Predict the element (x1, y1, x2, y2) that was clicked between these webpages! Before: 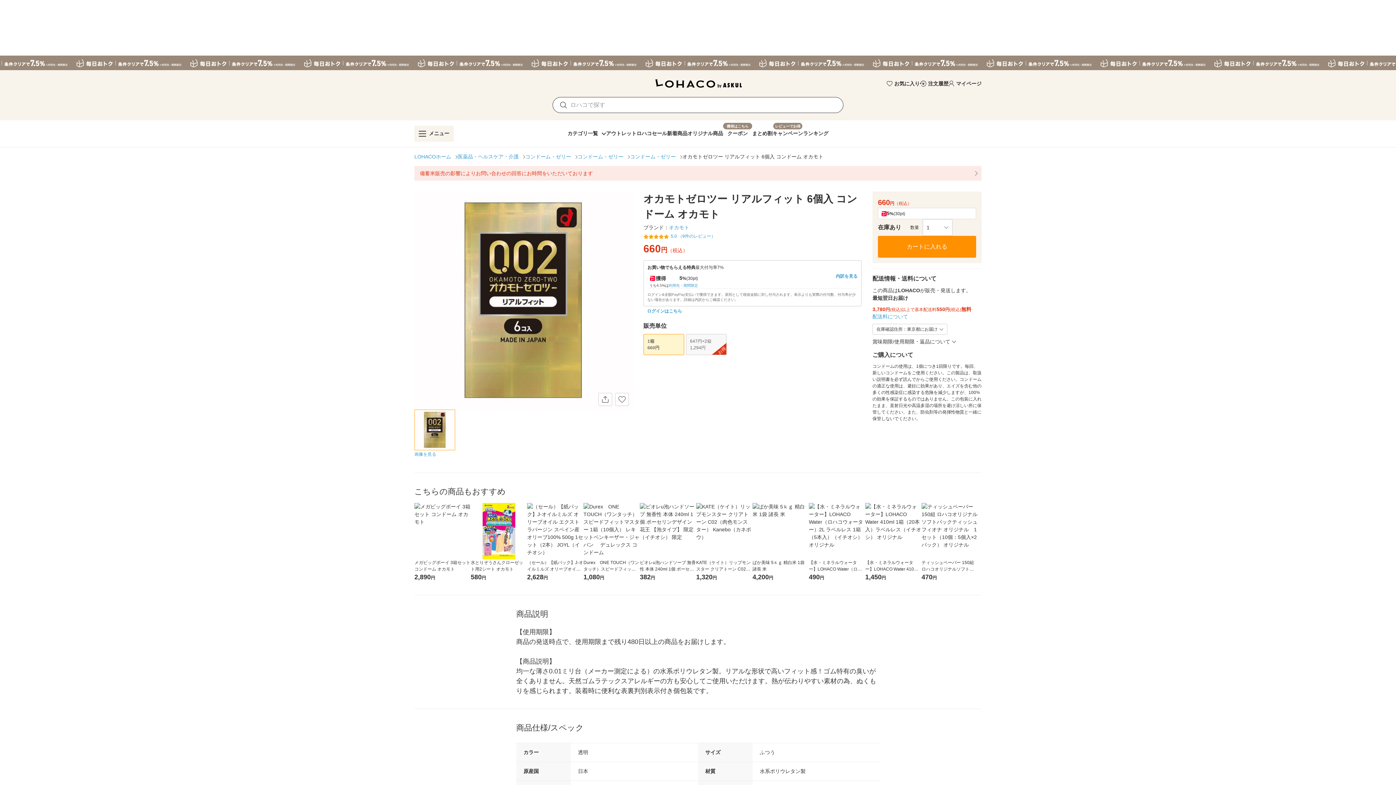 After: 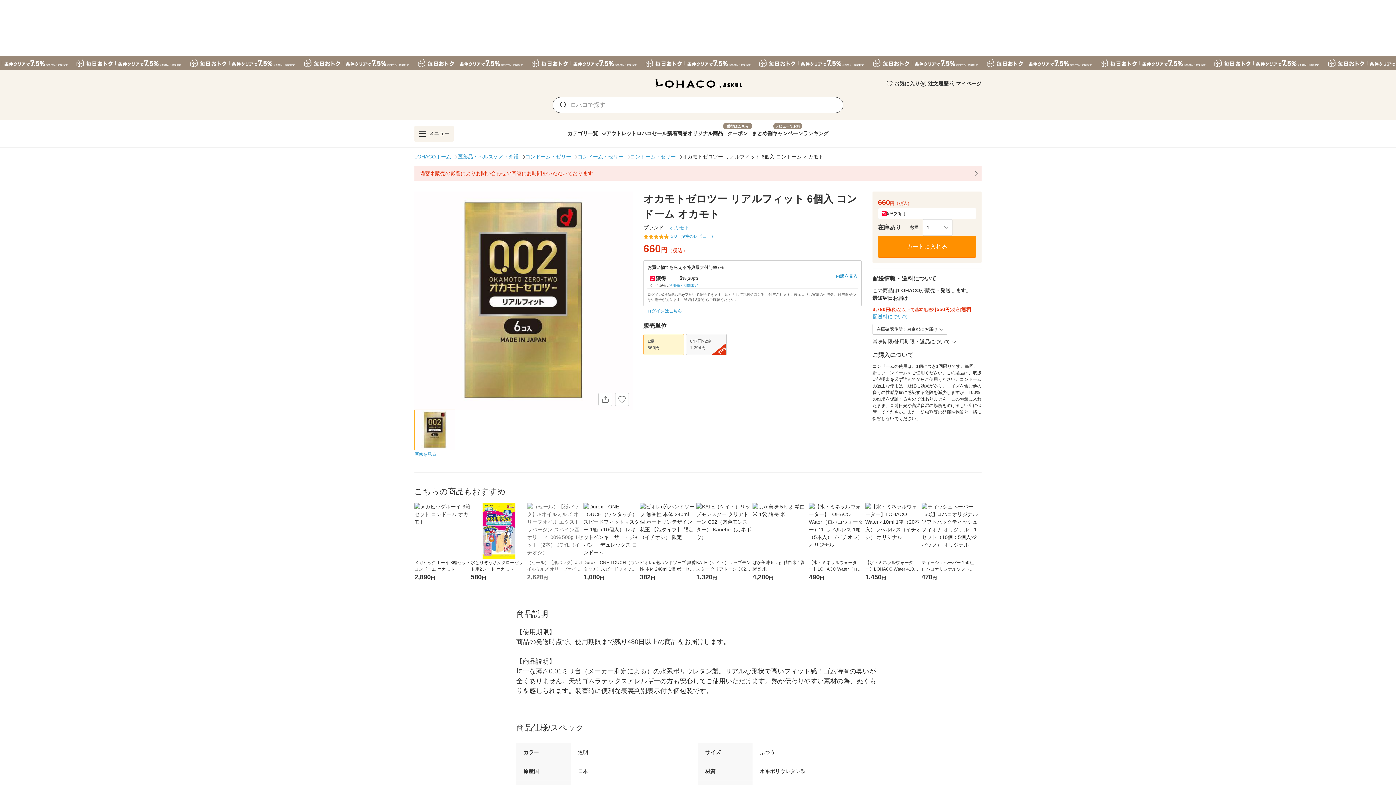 Action: bbox: (527, 503, 583, 582) label: （セール）【紙パック】J-オイルミルズ オリーブオイル エクストラバージン スペイン産オリーブ100% 500g 1セット（2本） JOYL（イチオシ）
2,628円